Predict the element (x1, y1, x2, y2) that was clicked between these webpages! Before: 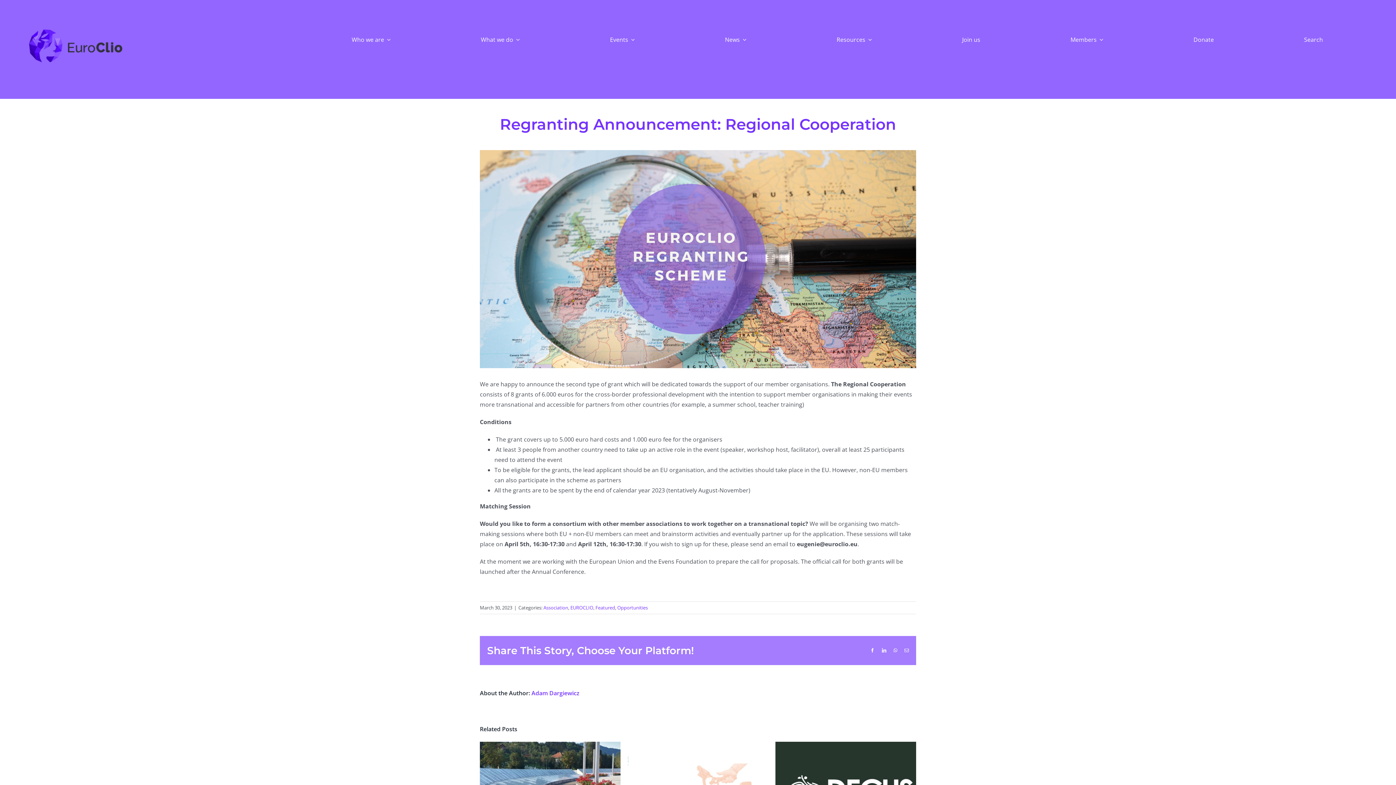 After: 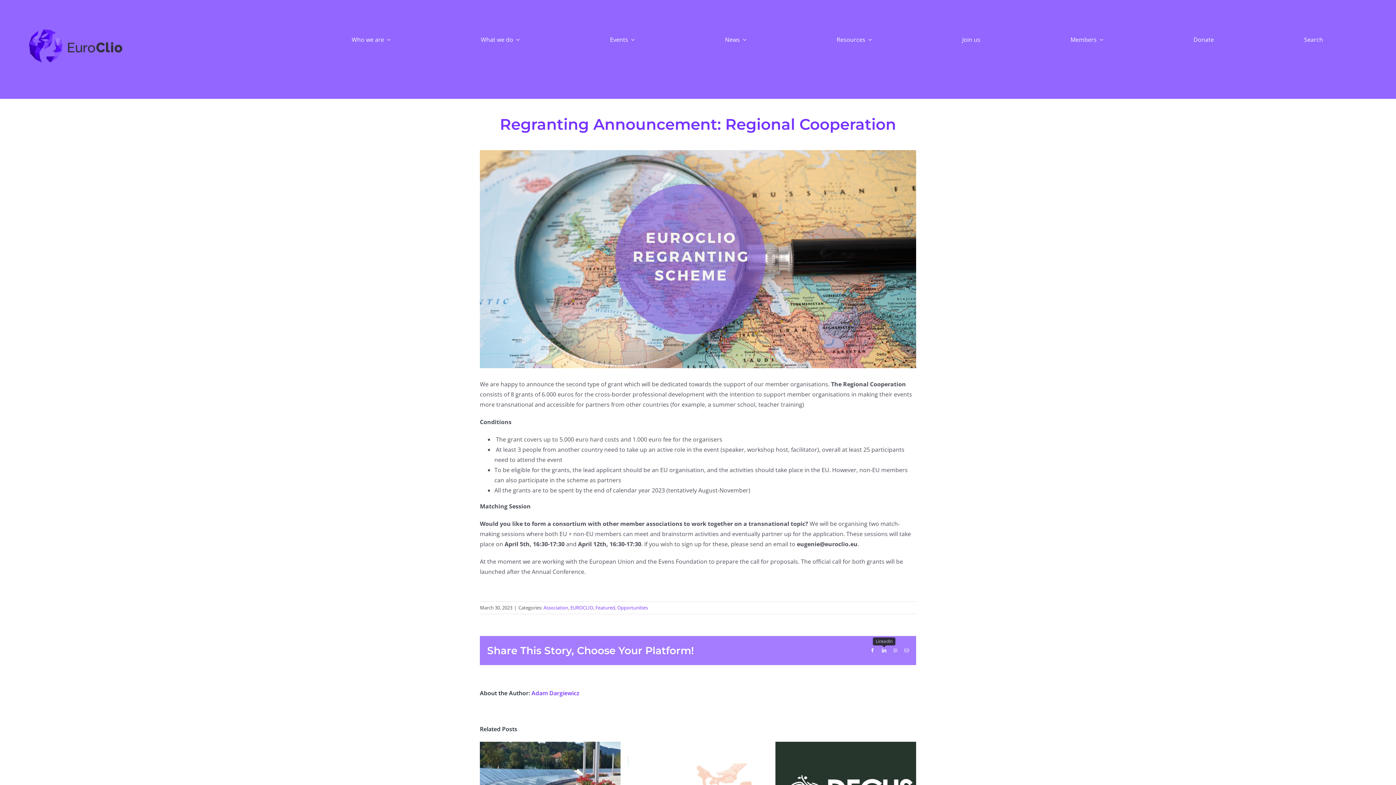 Action: label: LinkedIn bbox: (882, 648, 886, 653)